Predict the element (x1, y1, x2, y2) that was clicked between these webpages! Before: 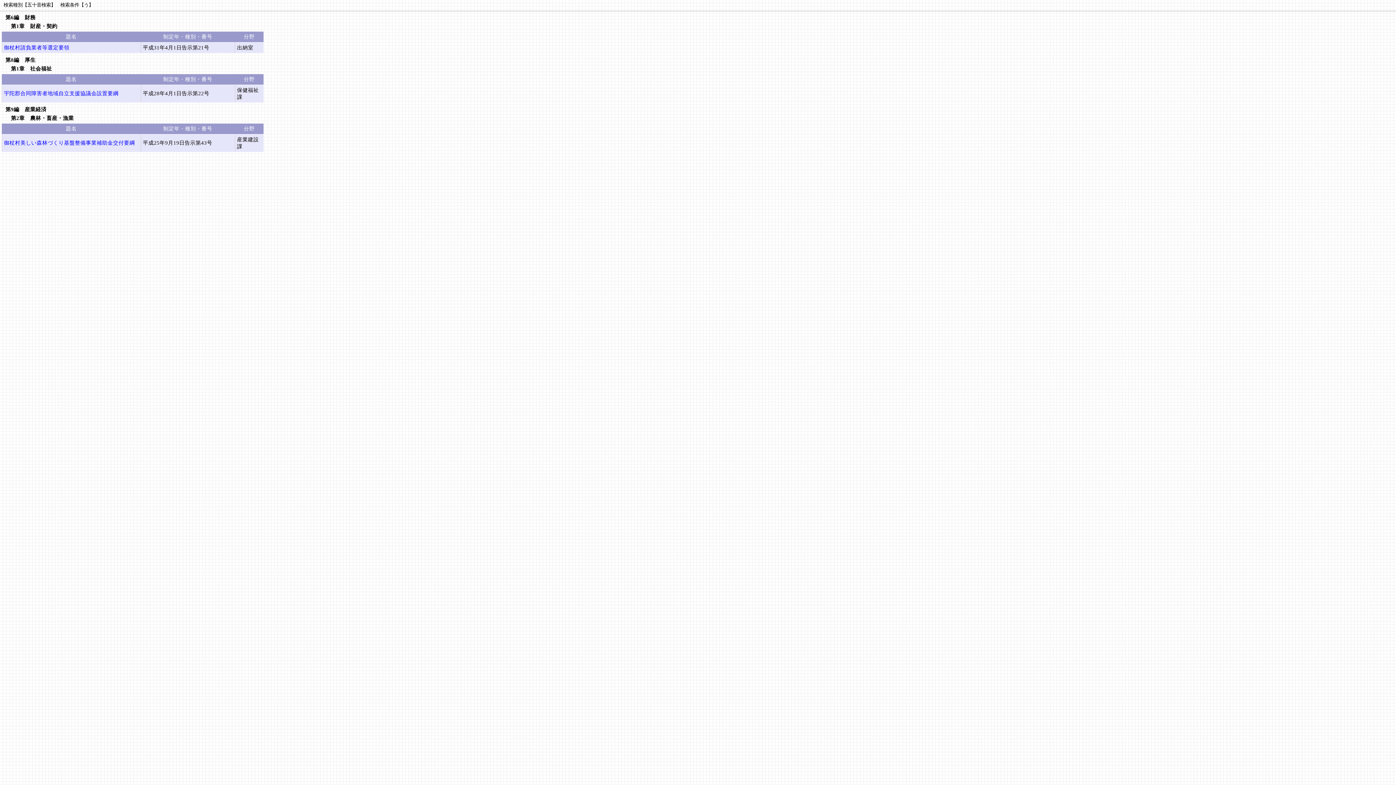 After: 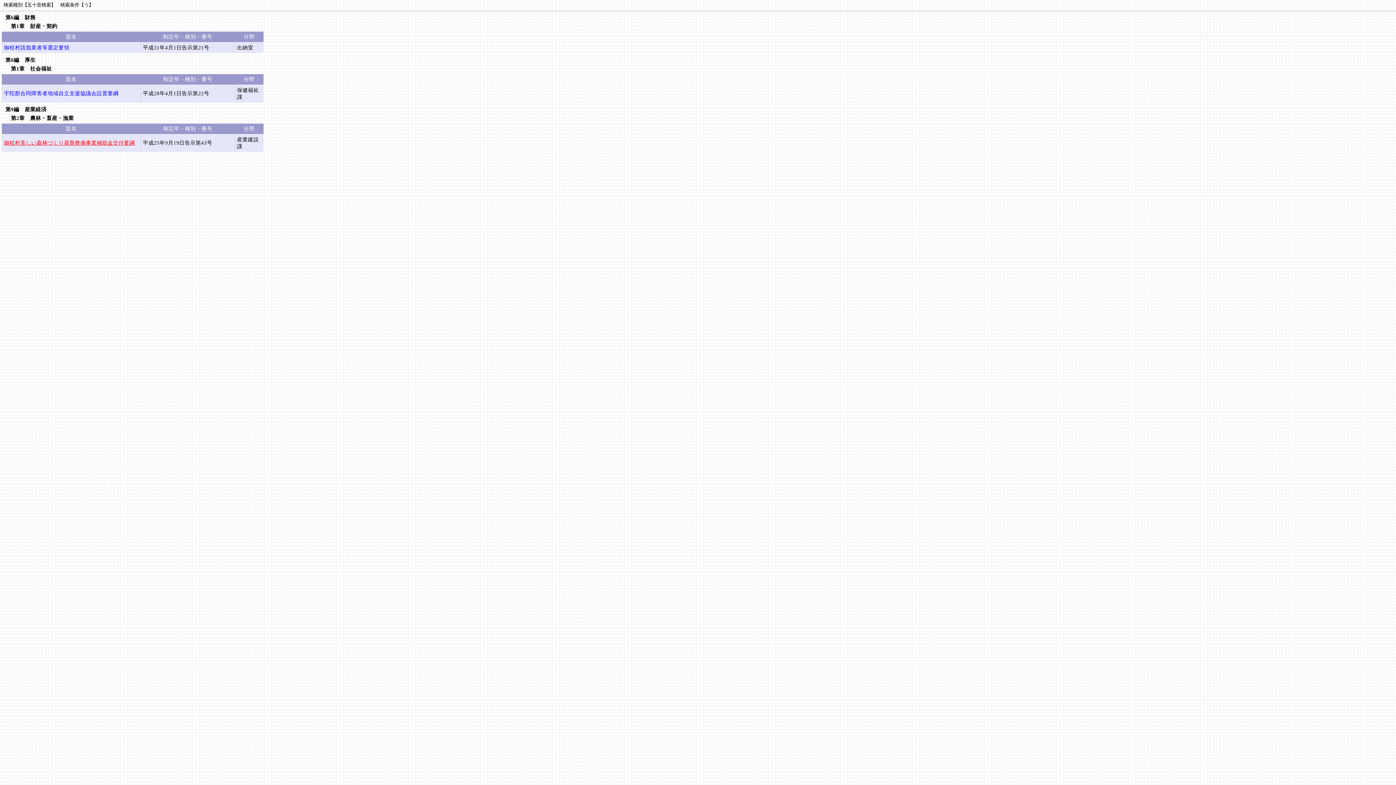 Action: bbox: (4, 139, 134, 145) label: 御杖村美しい森林づくり基盤整備事業補助金交付要綱